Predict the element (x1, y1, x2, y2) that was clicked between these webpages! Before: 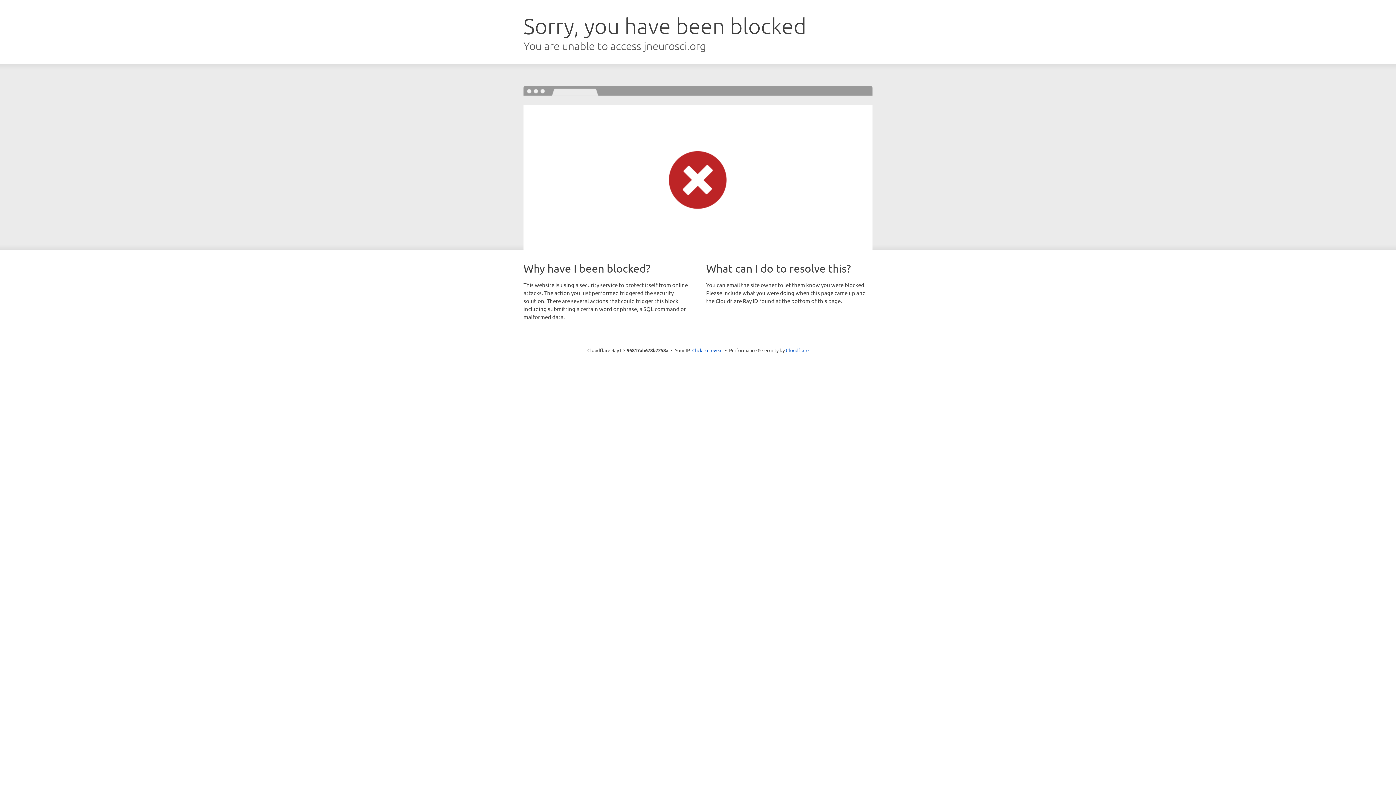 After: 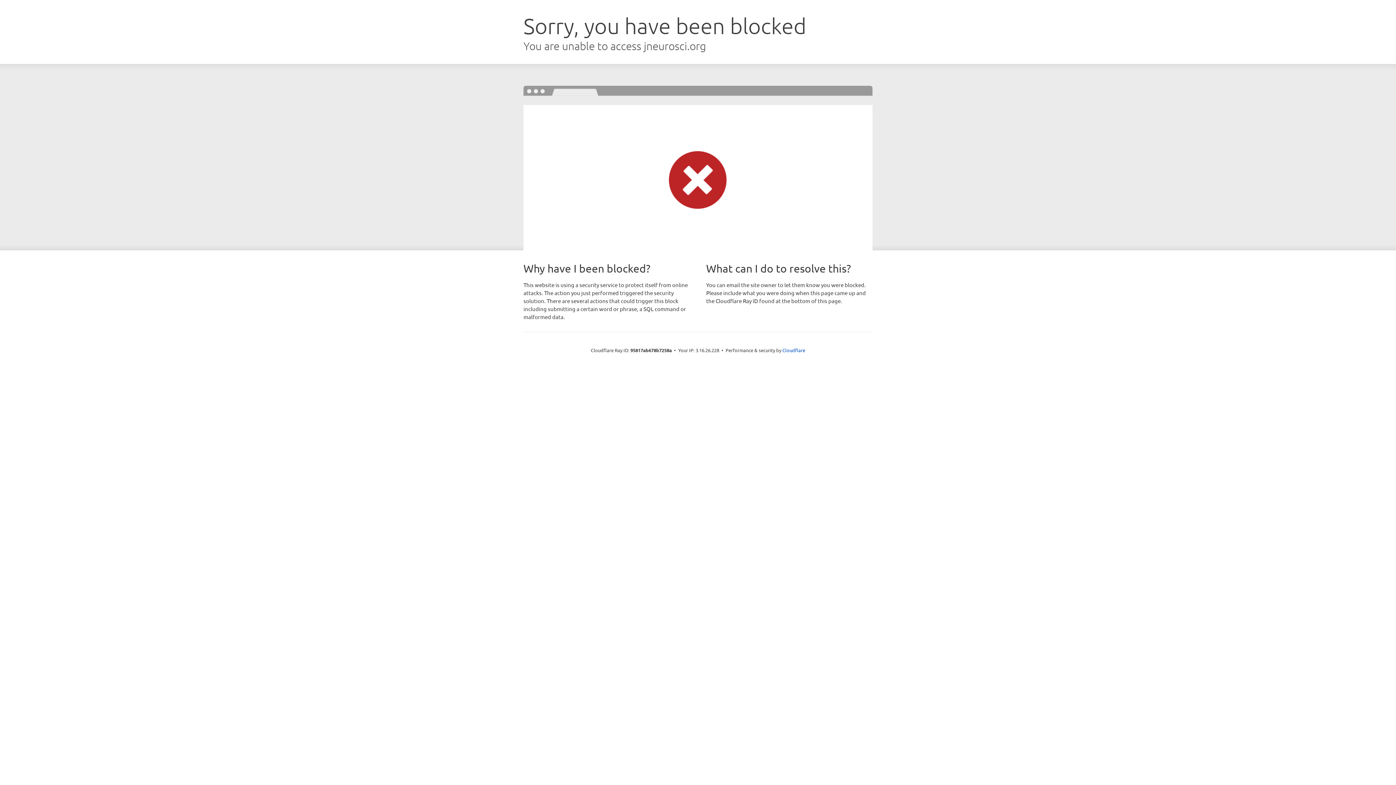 Action: bbox: (692, 346, 722, 353) label: Click to reveal